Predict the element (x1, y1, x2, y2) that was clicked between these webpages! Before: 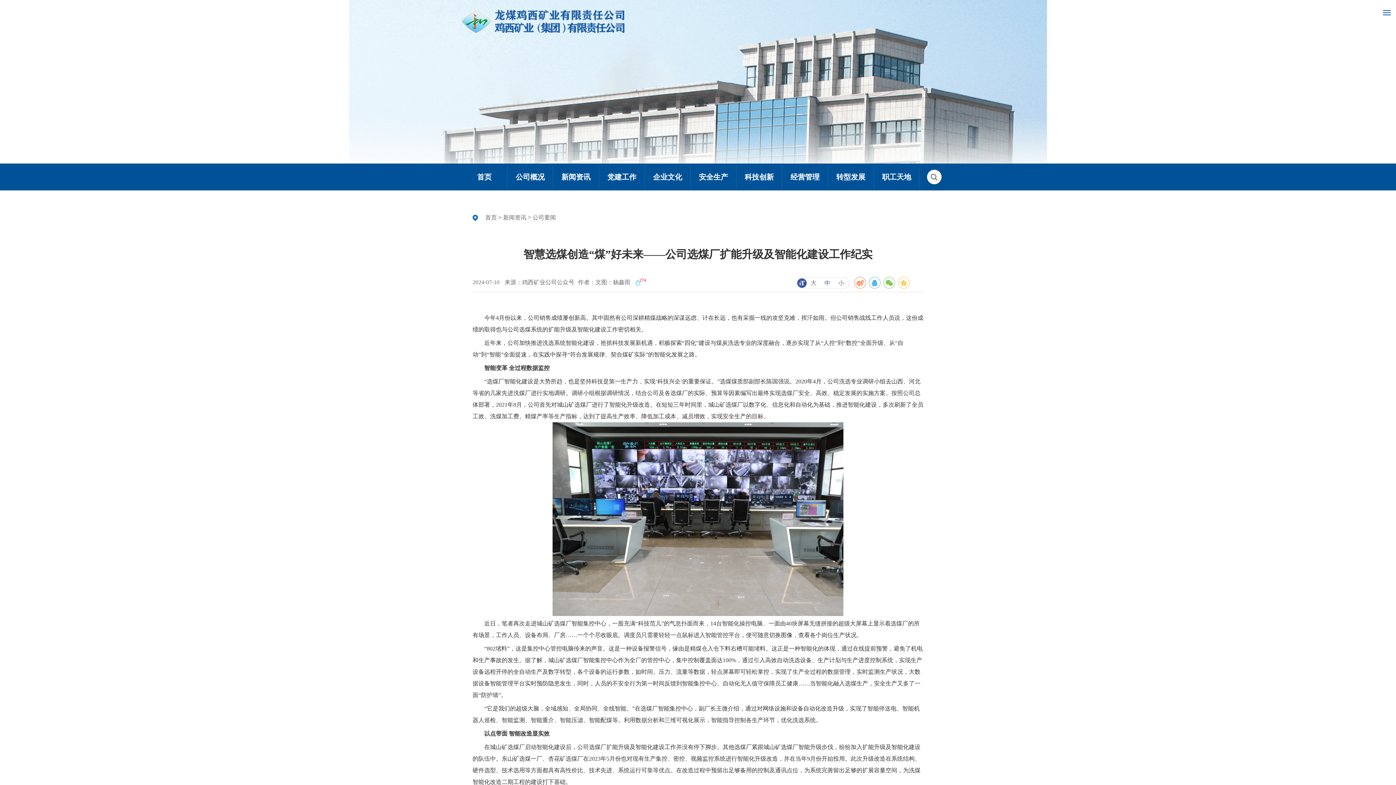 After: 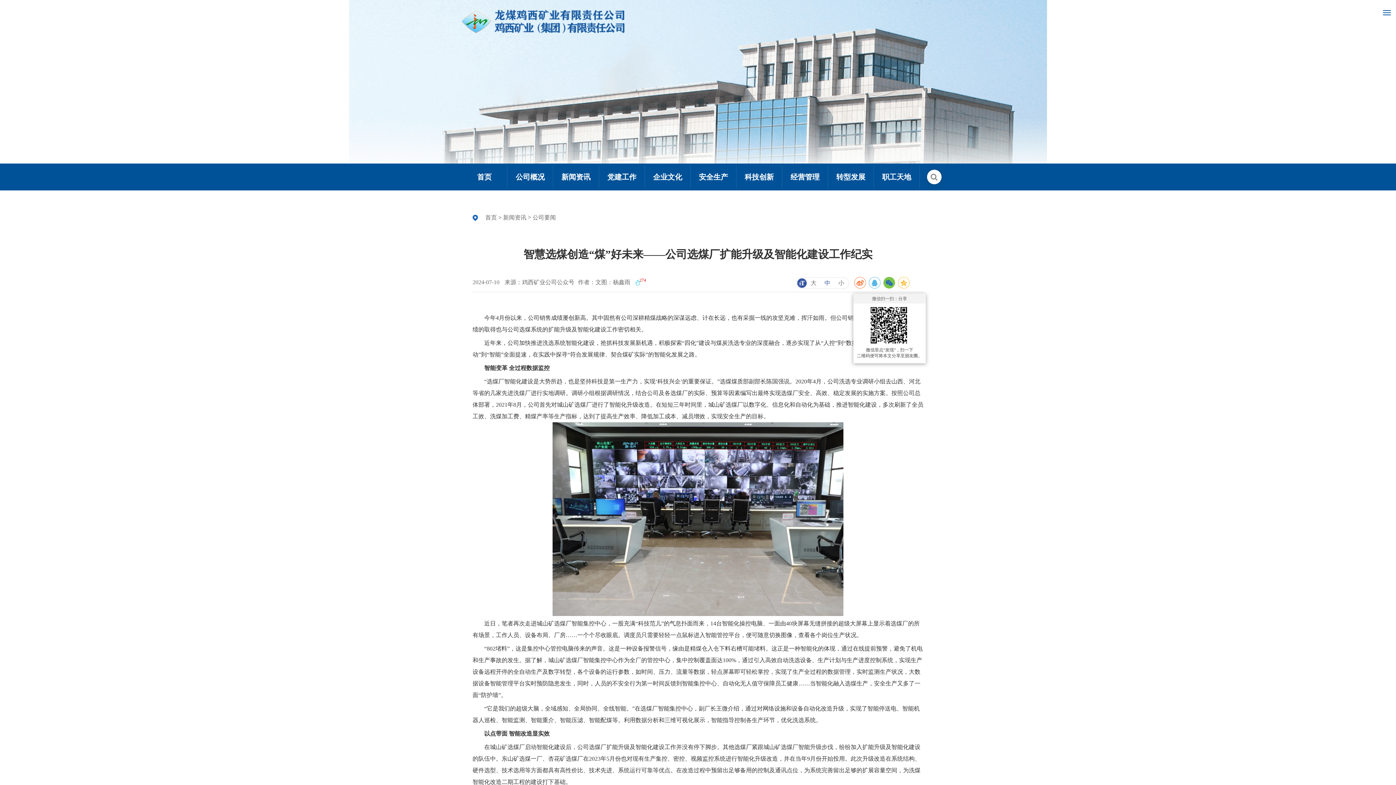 Action: bbox: (883, 277, 895, 288)